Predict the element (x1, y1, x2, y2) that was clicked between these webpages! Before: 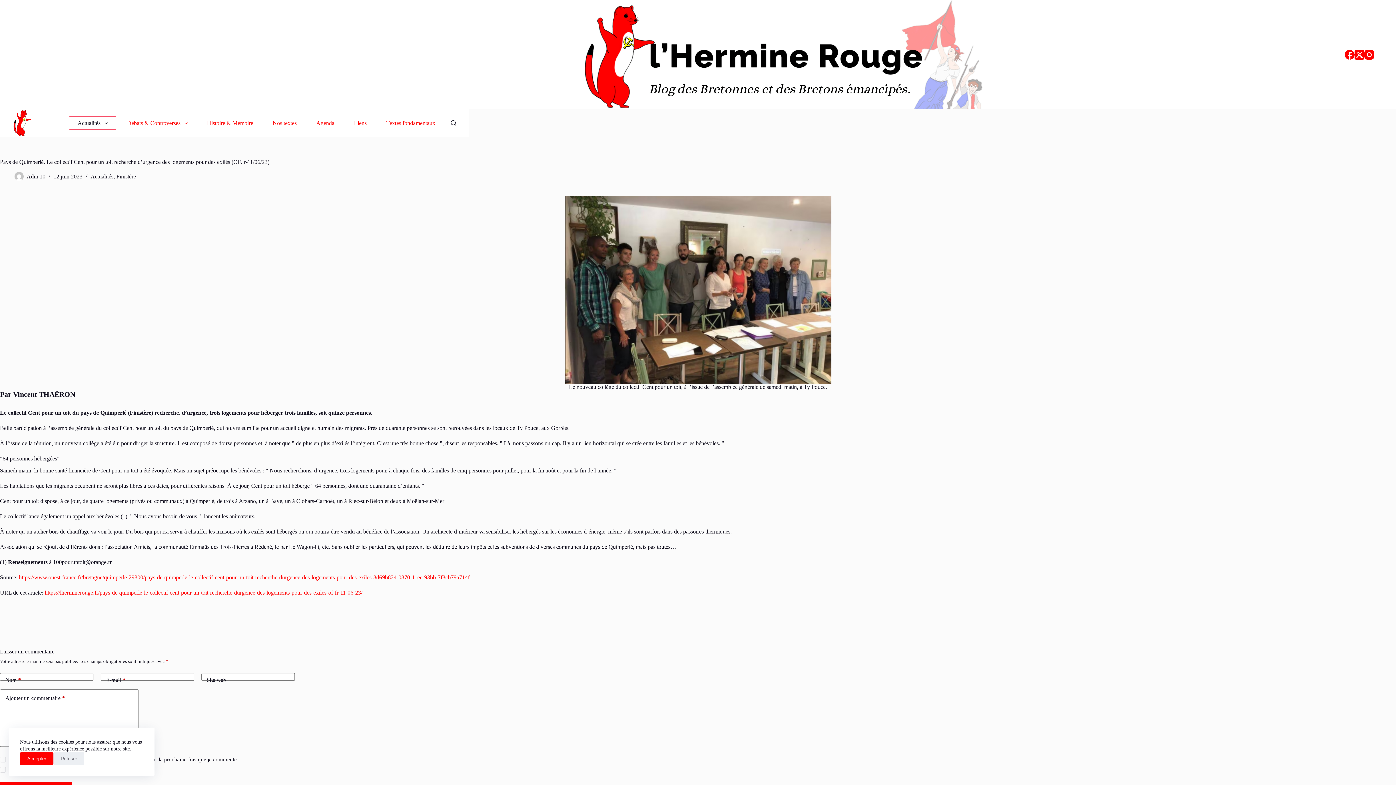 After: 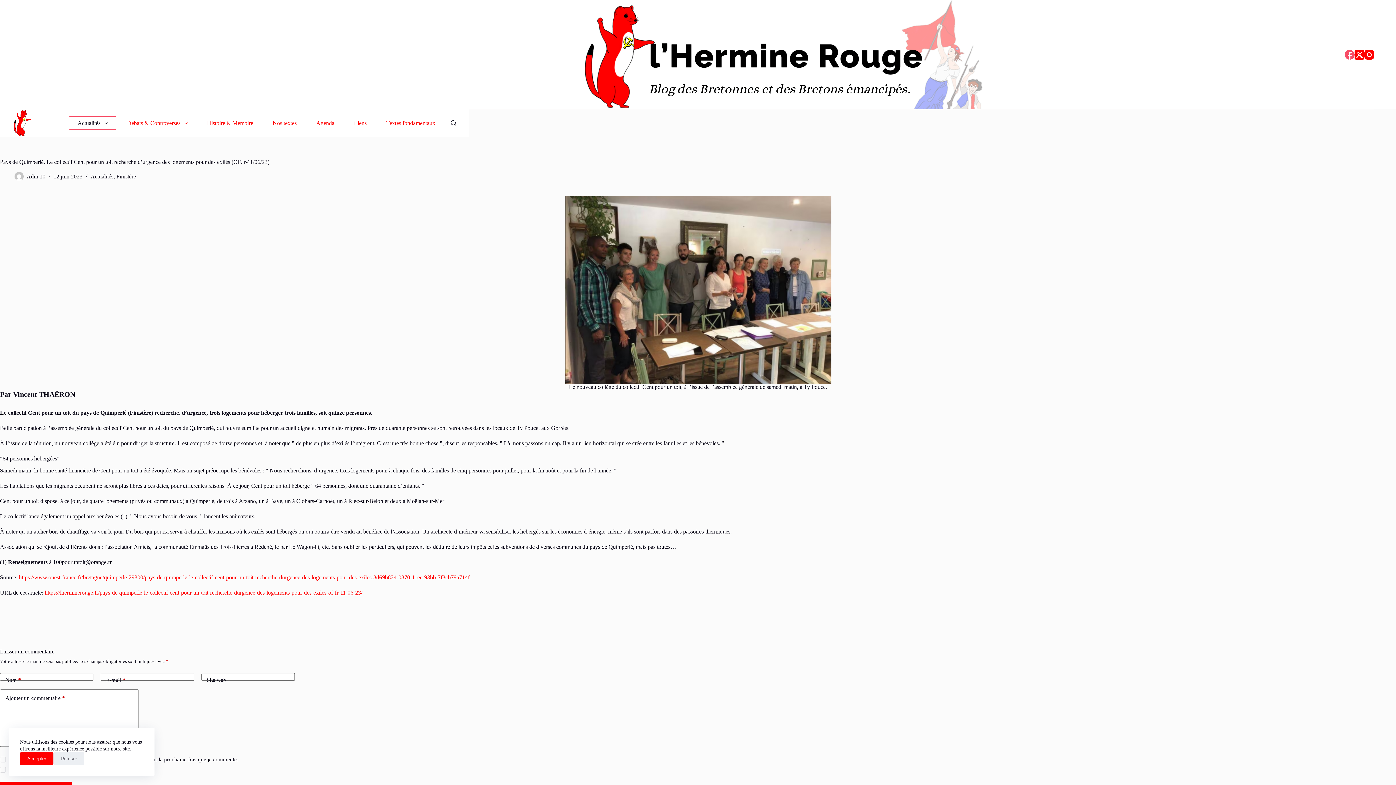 Action: bbox: (1345, 49, 1354, 59) label: Facebook